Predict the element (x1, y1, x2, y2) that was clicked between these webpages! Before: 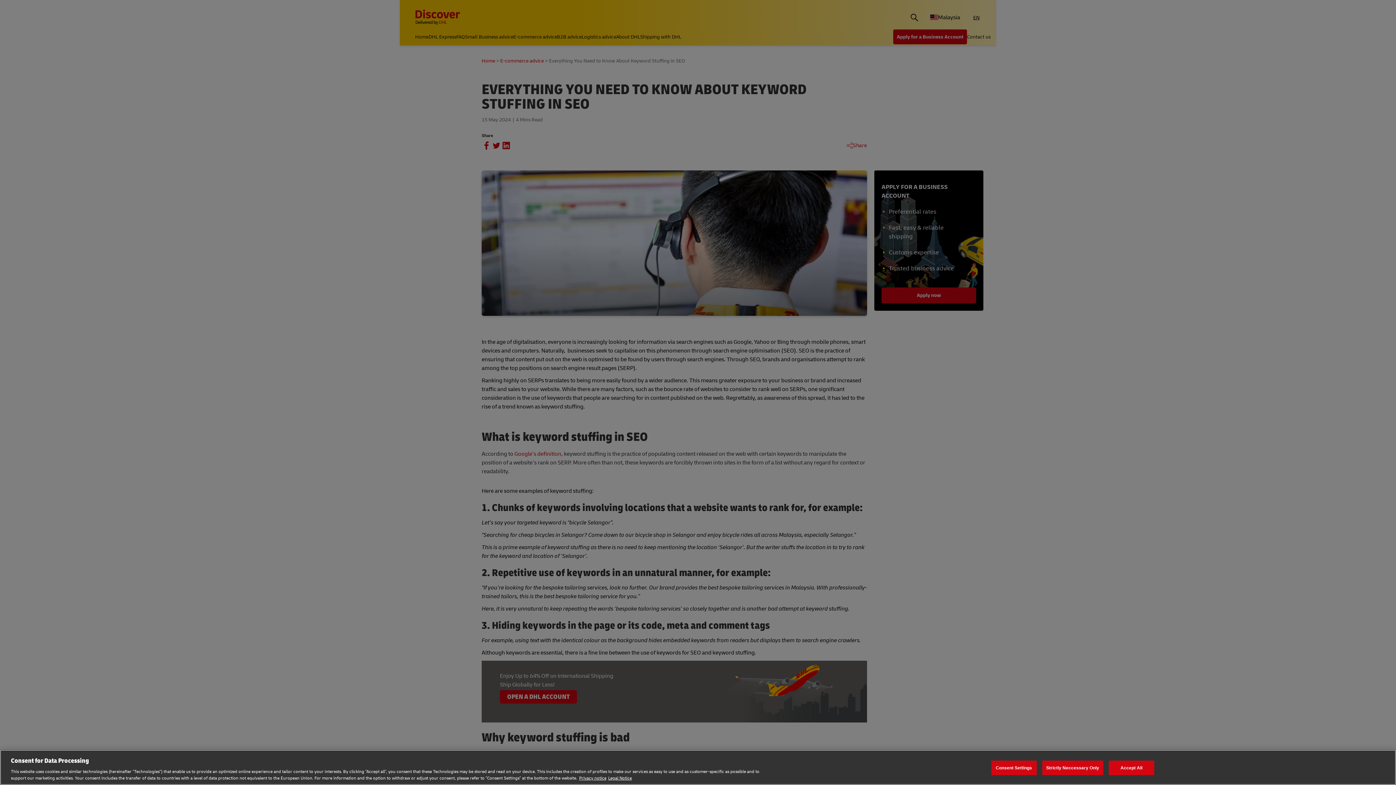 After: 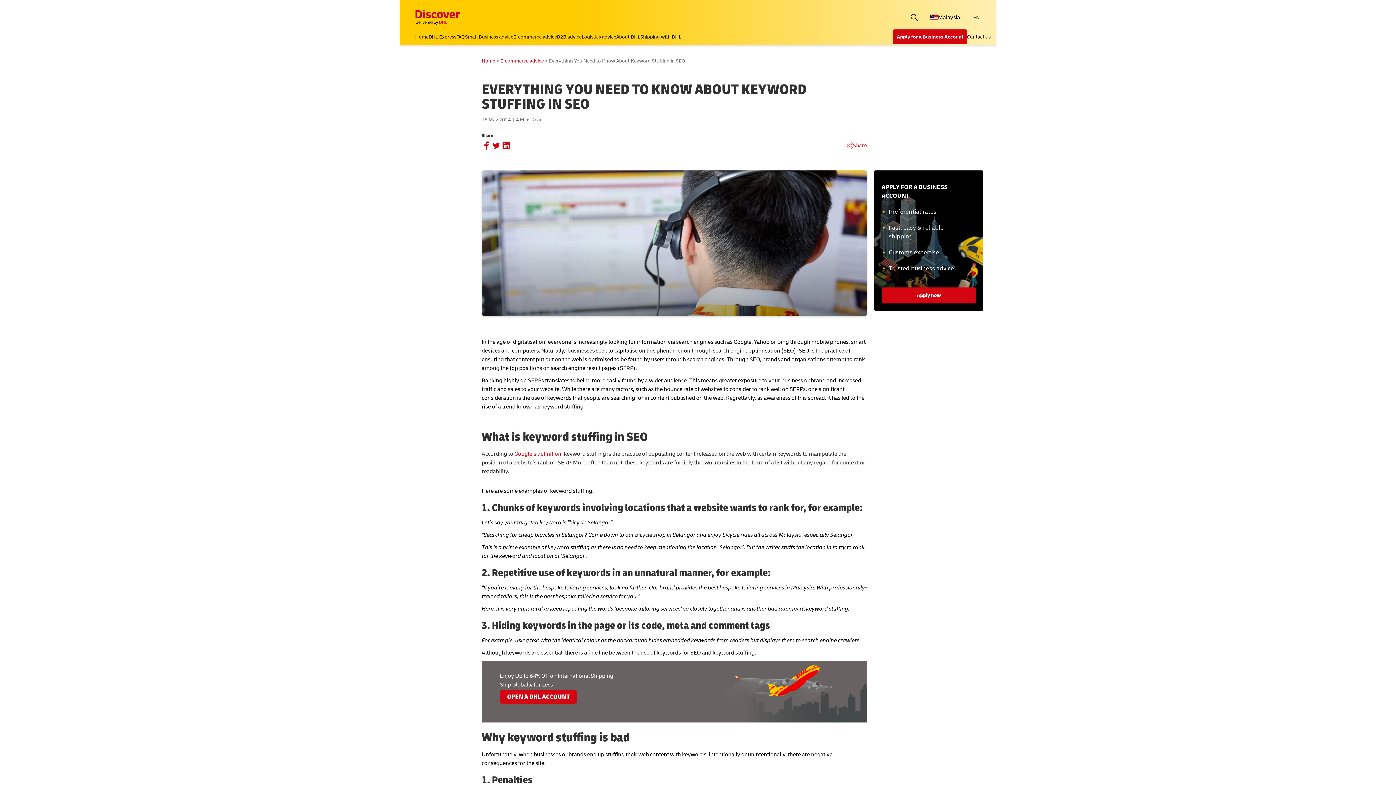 Action: bbox: (1109, 760, 1154, 775) label: Accept All